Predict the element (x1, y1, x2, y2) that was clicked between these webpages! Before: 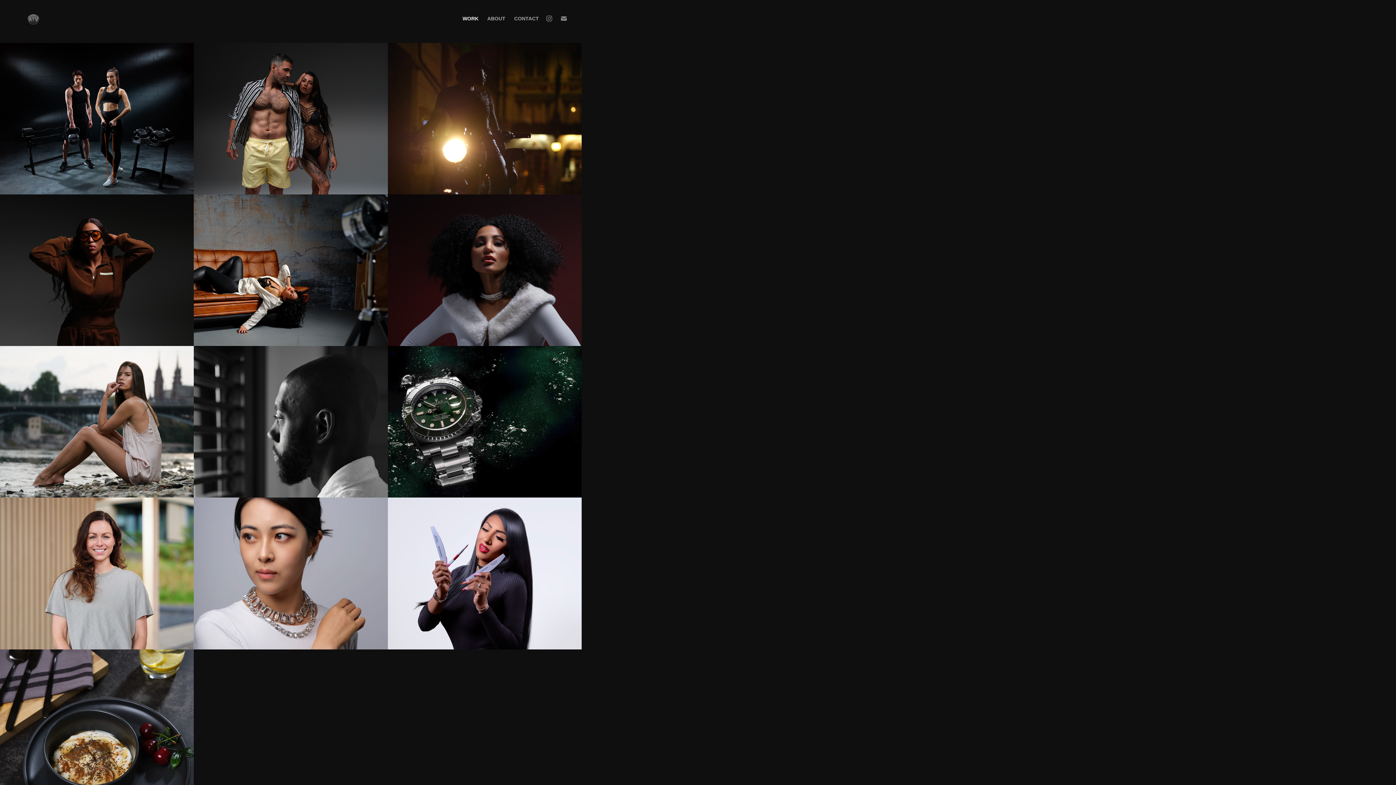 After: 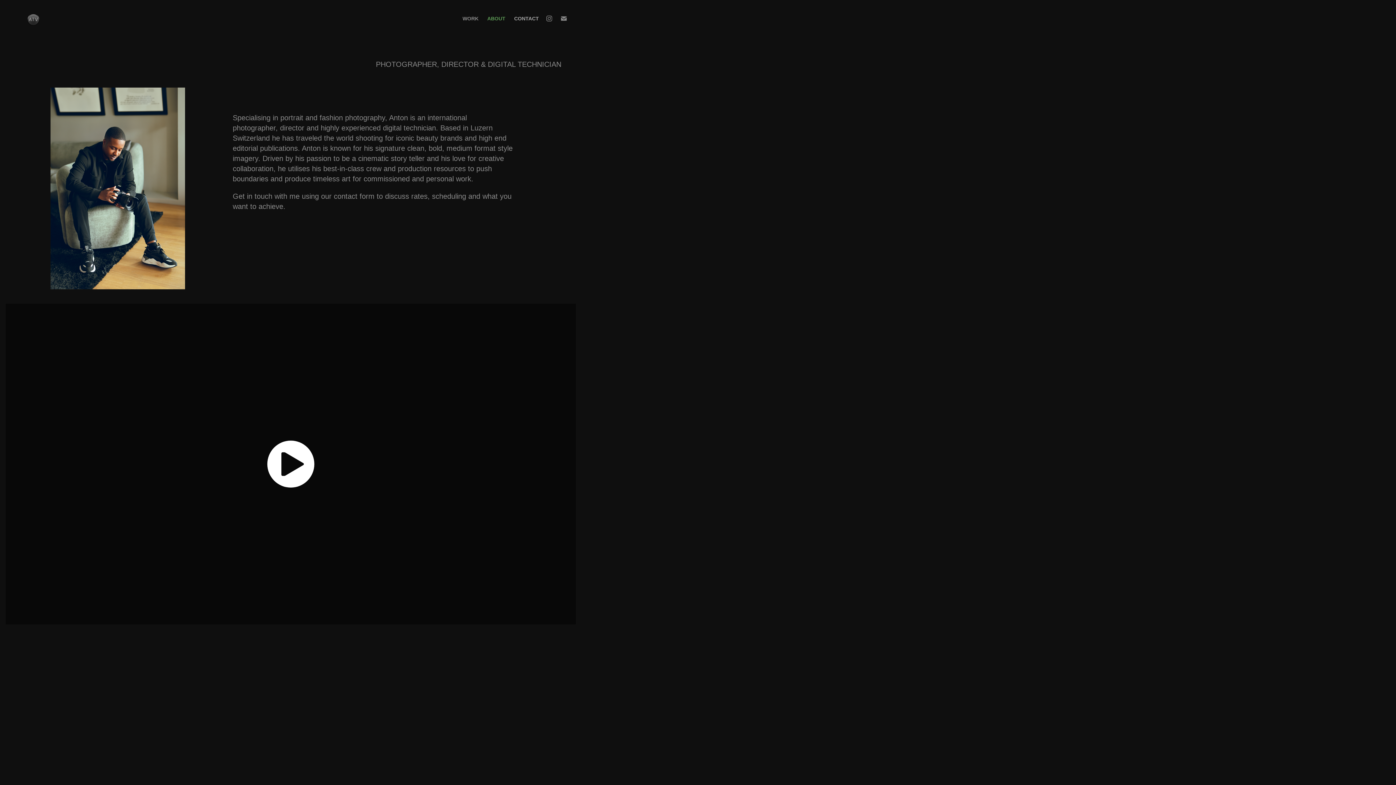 Action: bbox: (487, 15, 505, 21) label: ABOUT